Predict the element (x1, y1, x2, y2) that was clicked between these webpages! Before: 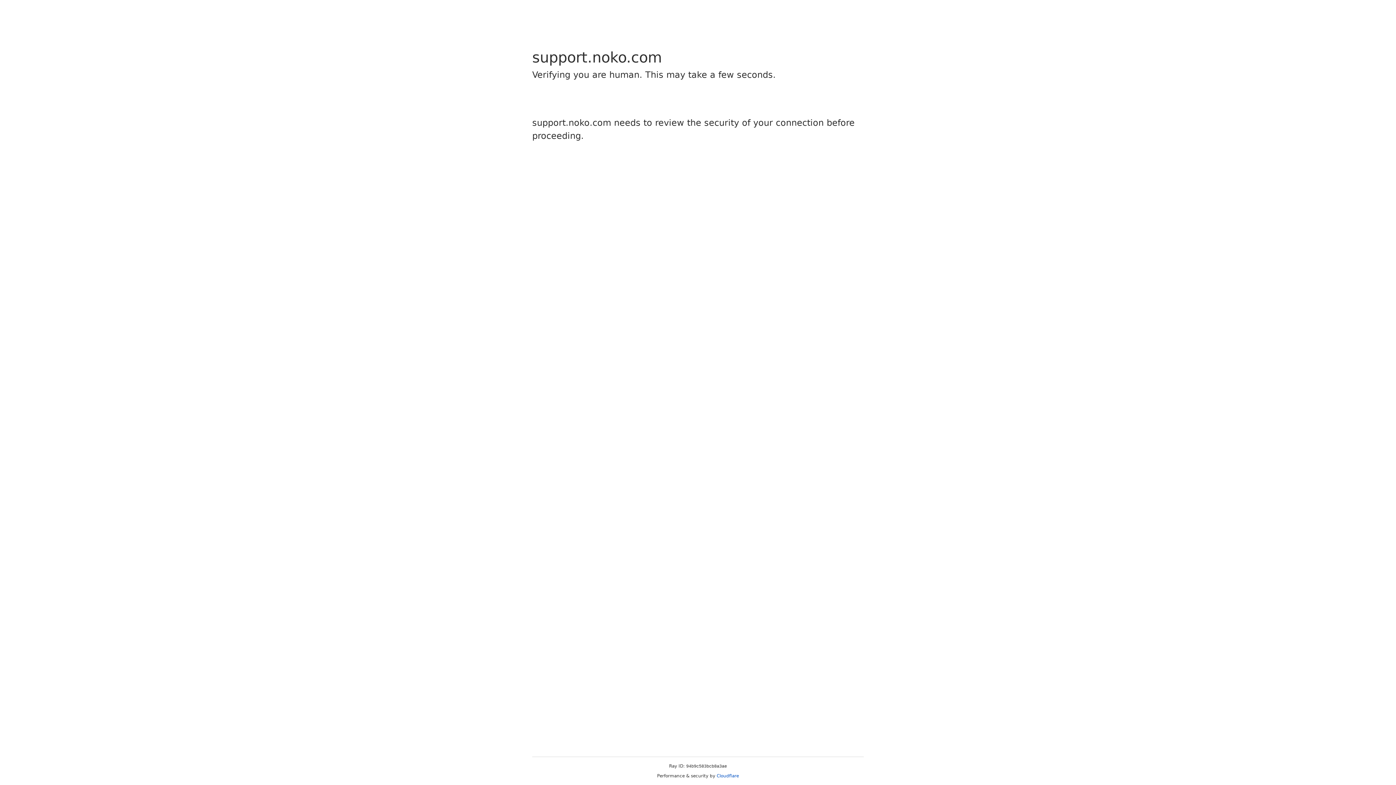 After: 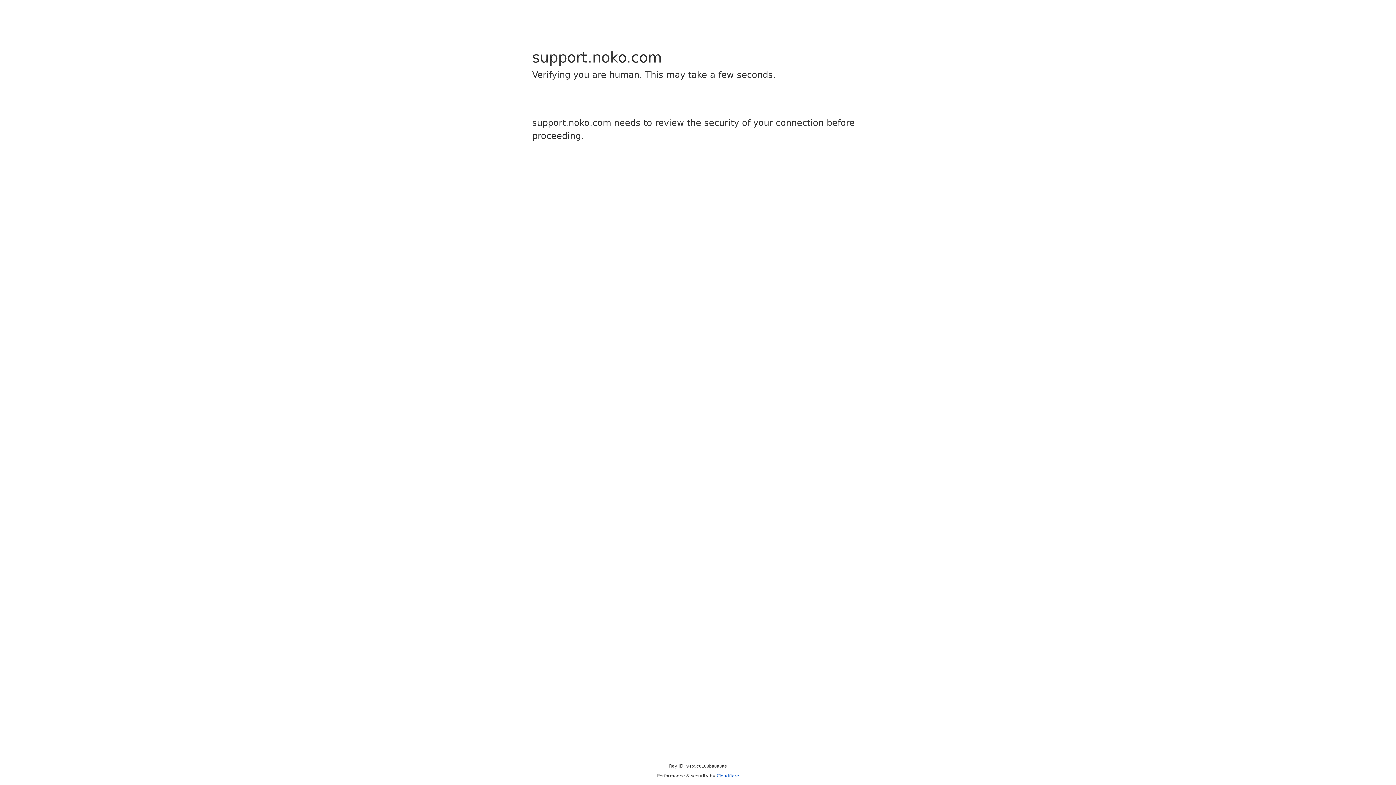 Action: bbox: (716, 773, 739, 778) label: Cloudflare